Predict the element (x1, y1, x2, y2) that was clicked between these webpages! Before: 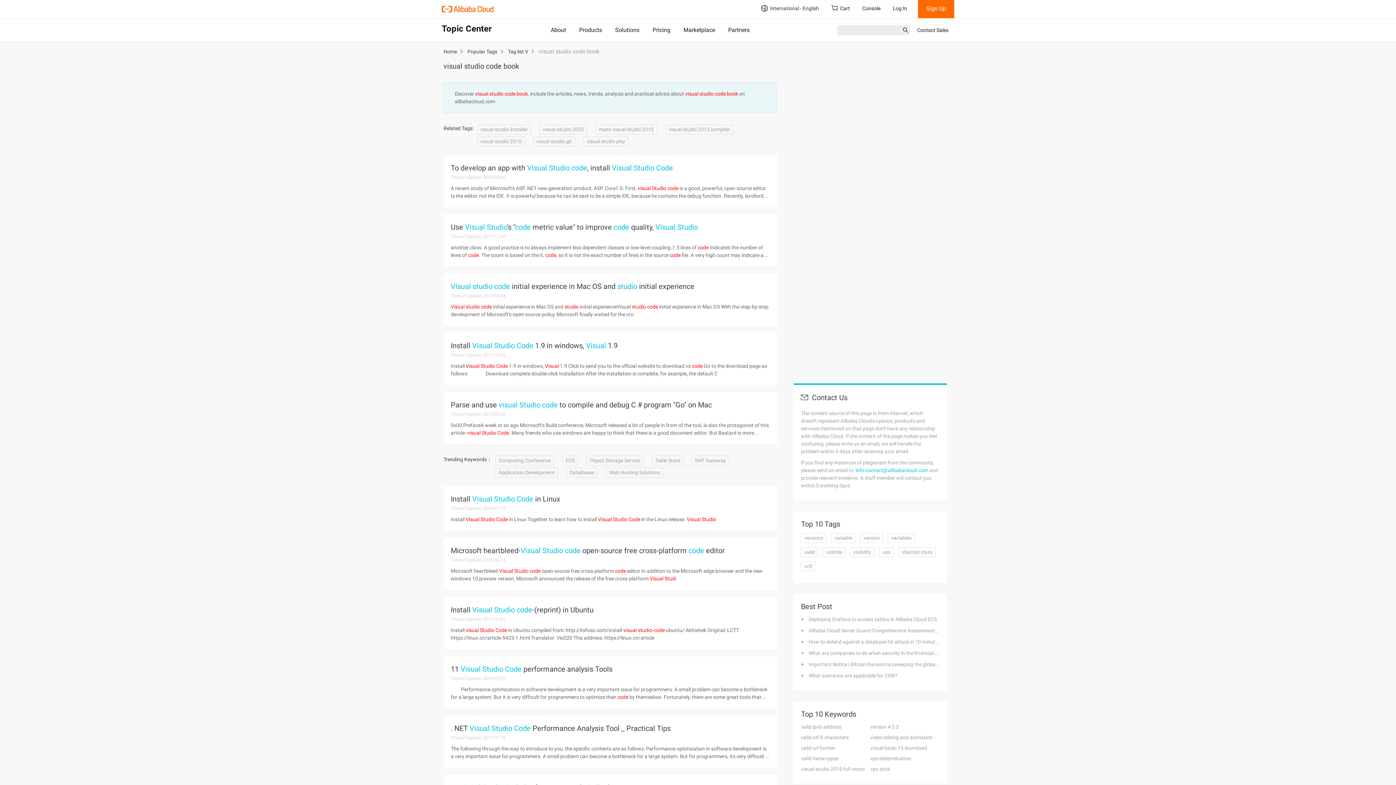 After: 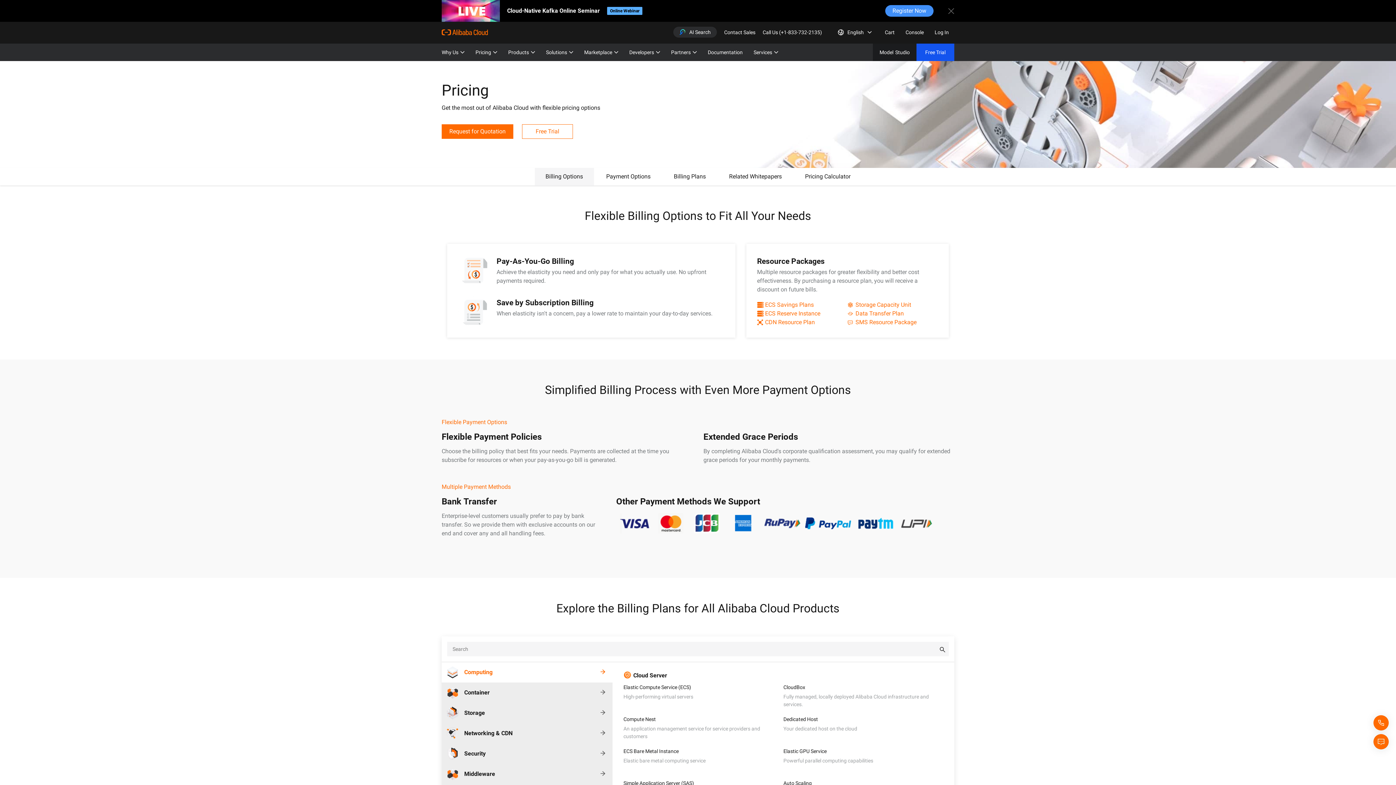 Action: bbox: (652, 26, 670, 33) label: Pricing